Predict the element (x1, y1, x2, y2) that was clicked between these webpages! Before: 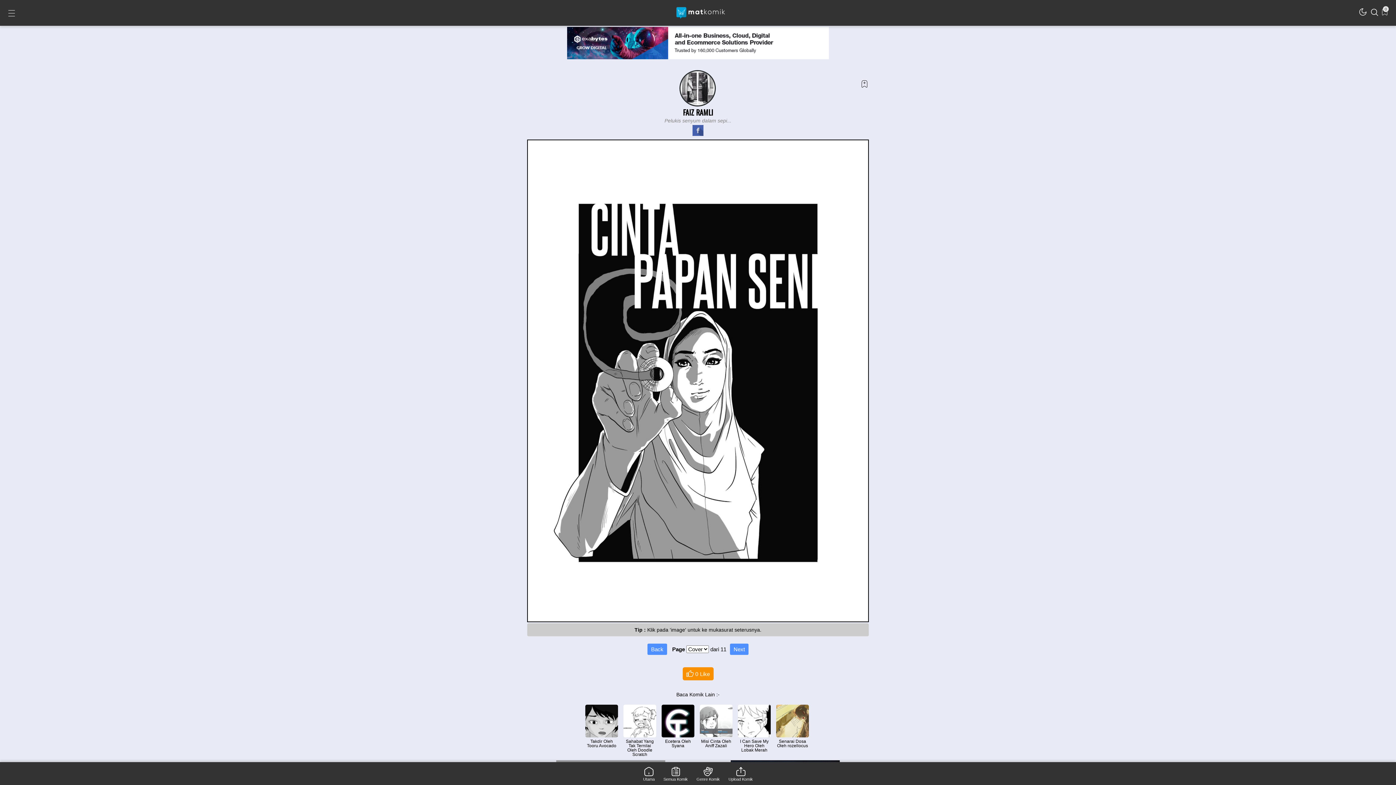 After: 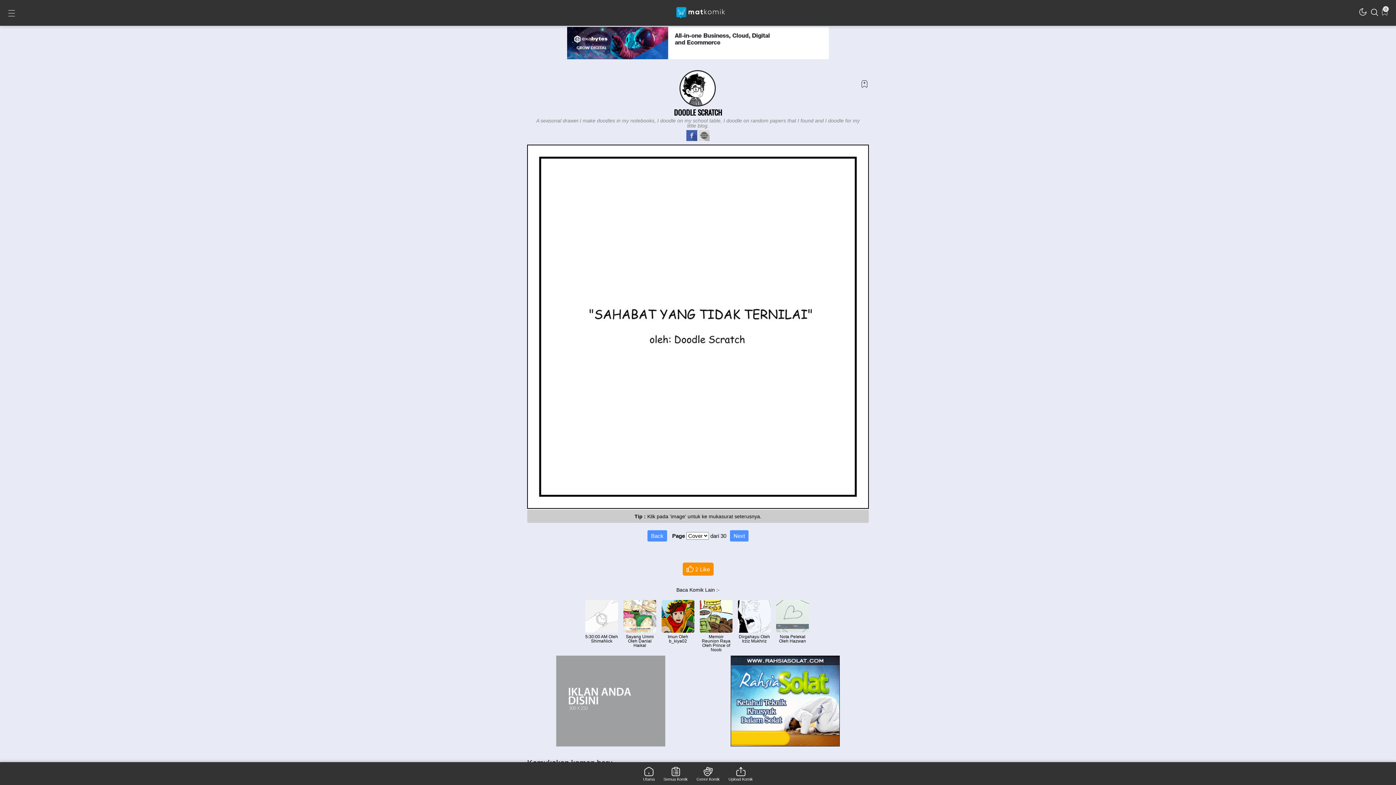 Action: label: Sahabat Yang Tak Ternilai Oleh Doodle Scratch bbox: (621, 703, 658, 758)